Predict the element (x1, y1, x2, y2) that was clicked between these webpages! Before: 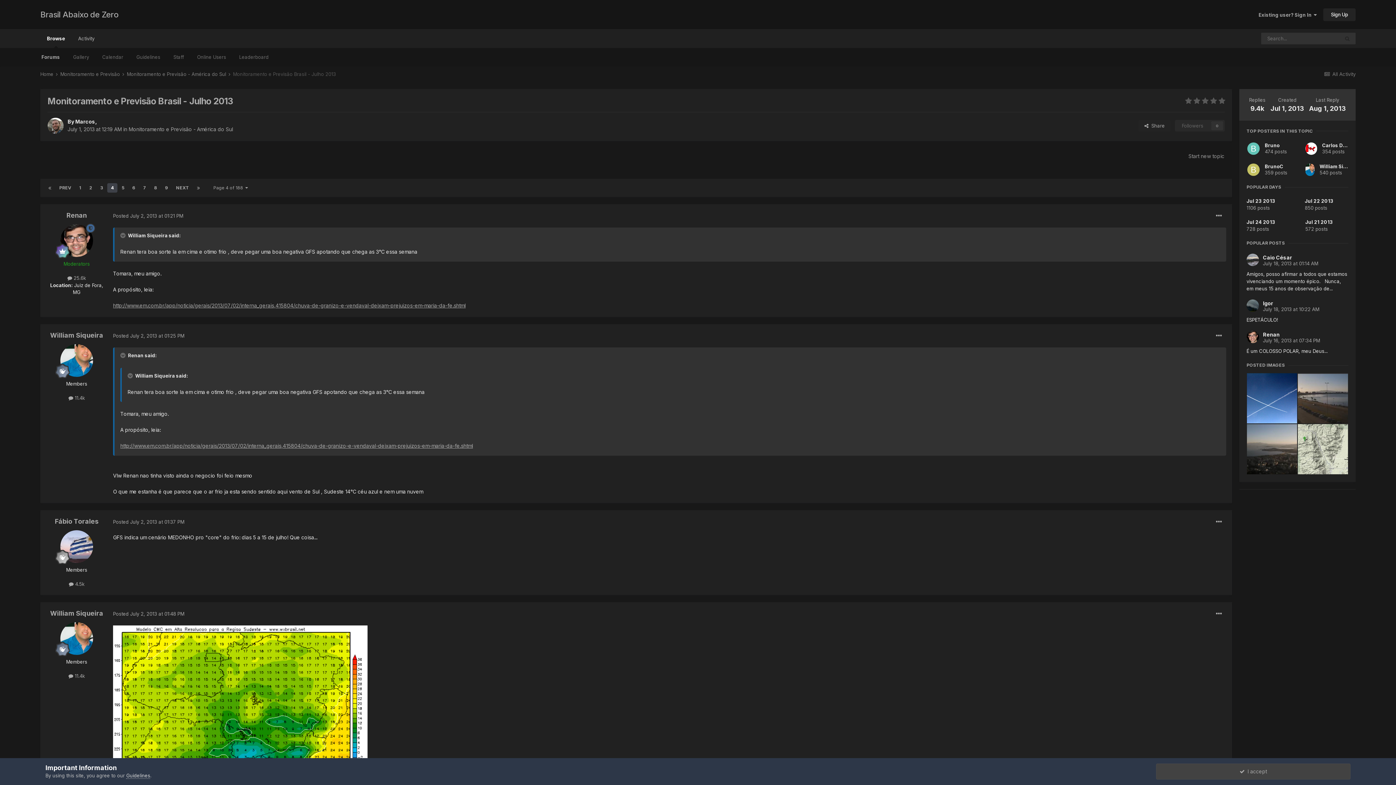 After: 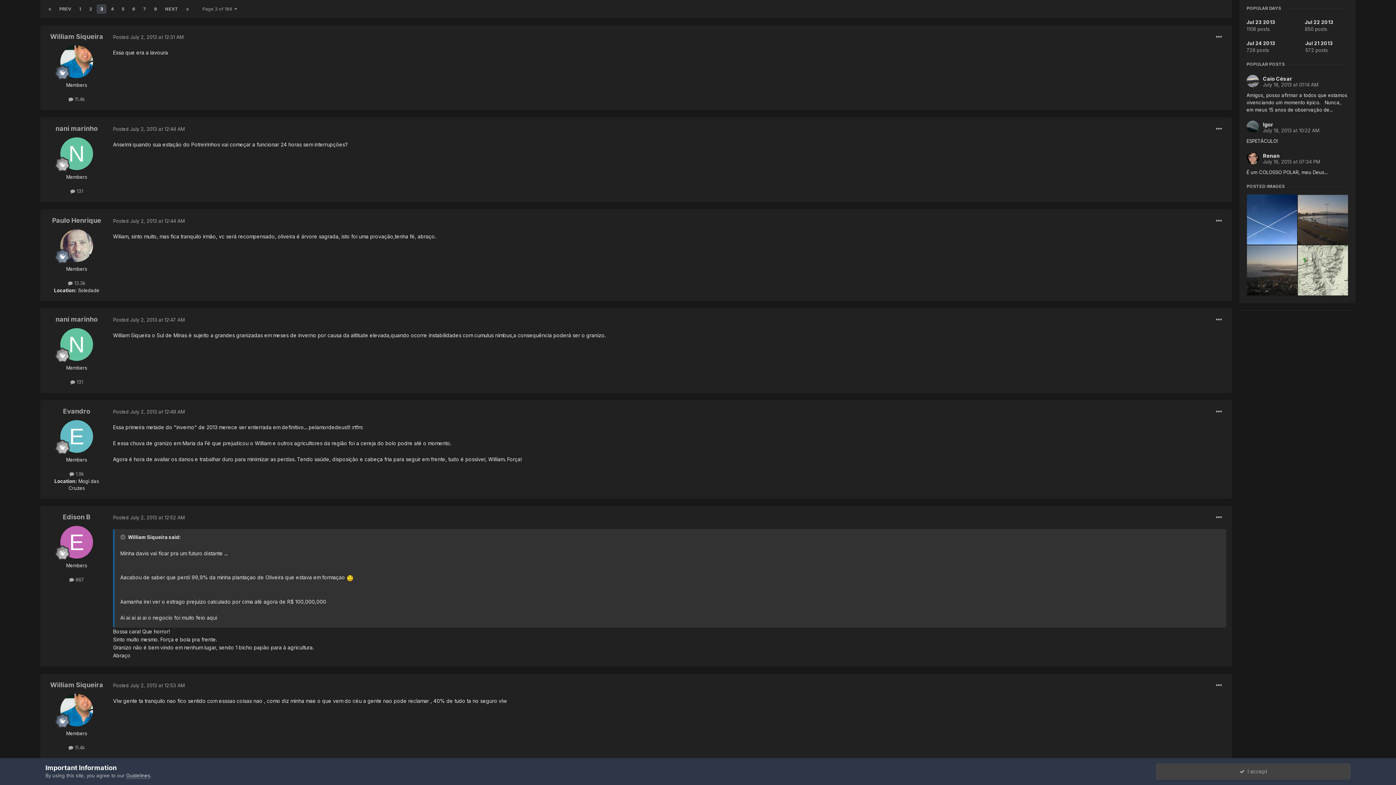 Action: bbox: (96, 183, 106, 192) label: 3